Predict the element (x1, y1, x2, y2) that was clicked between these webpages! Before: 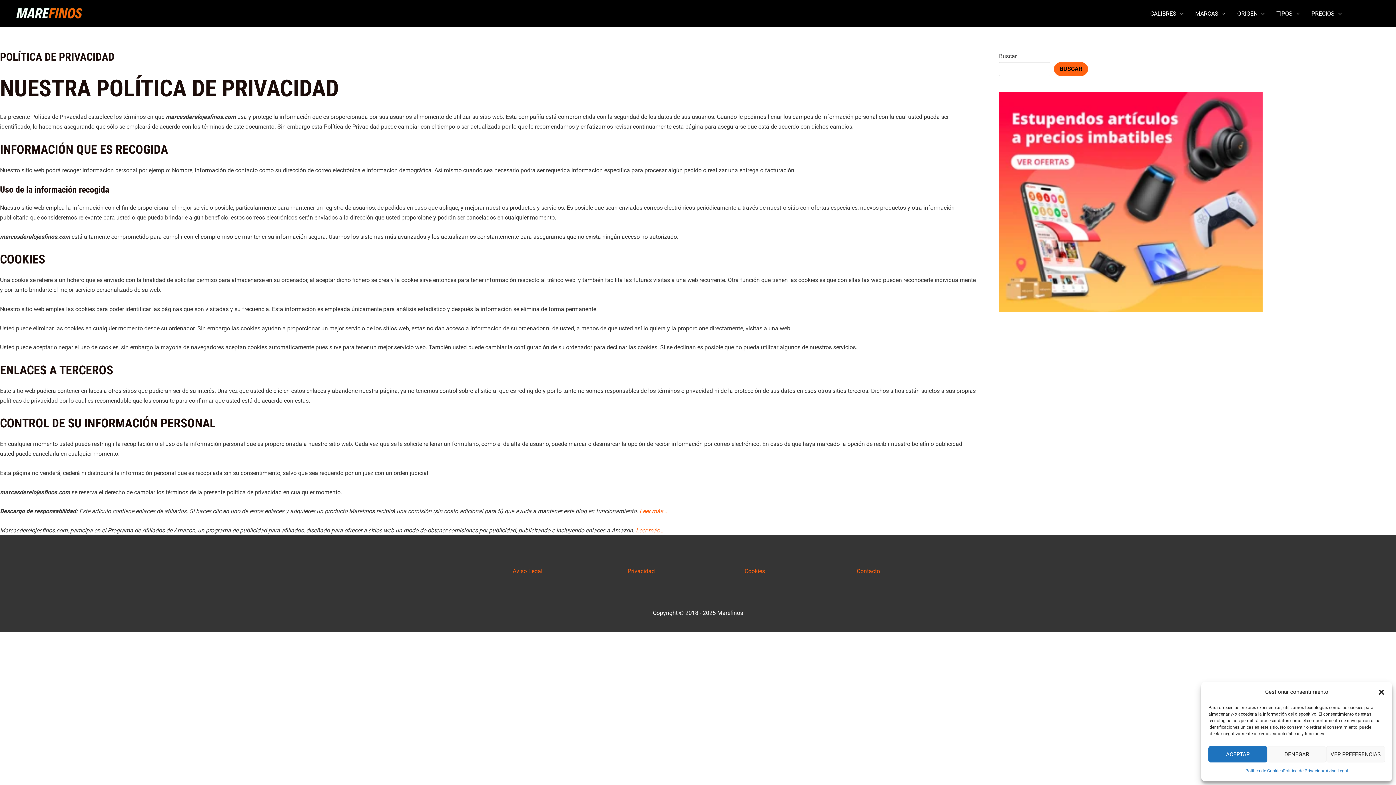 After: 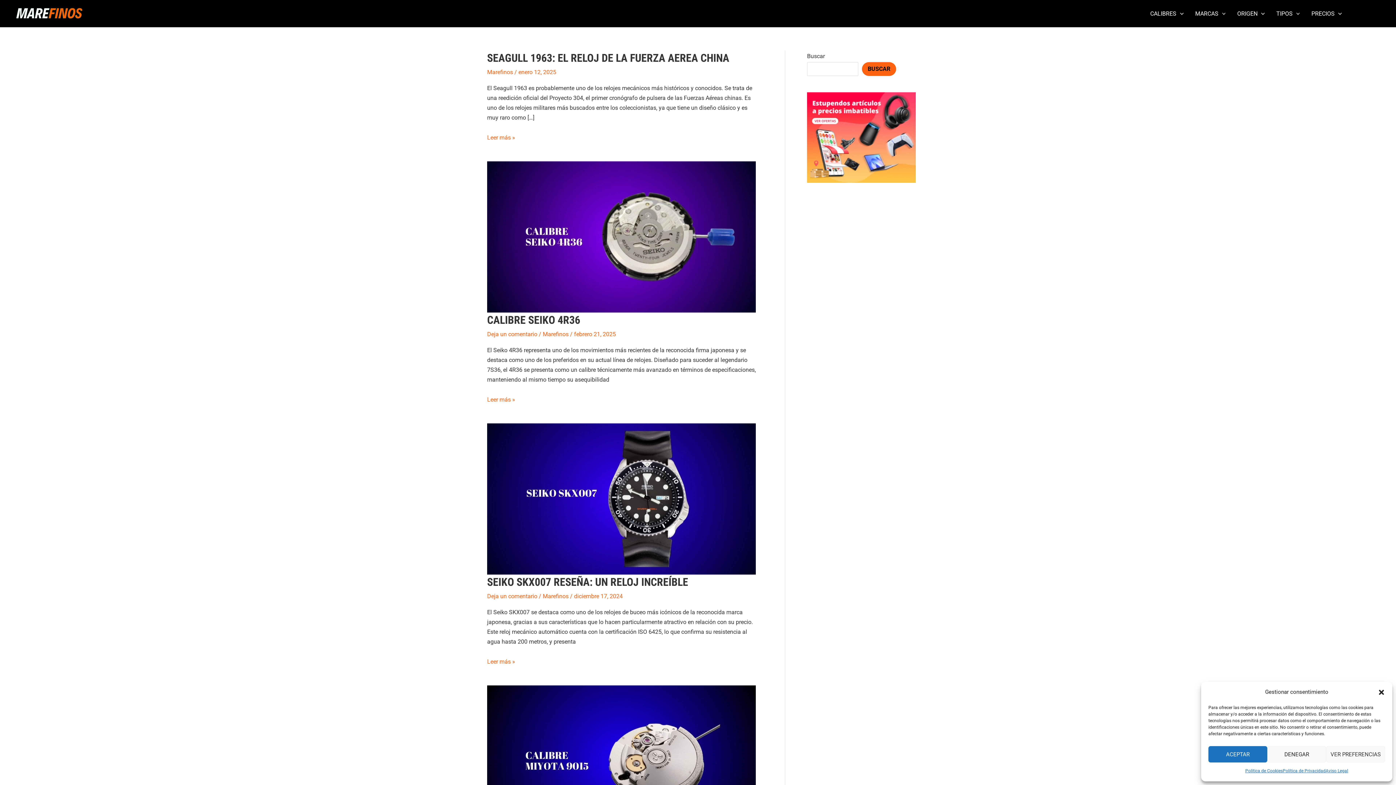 Action: bbox: (12, 9, 85, 16)